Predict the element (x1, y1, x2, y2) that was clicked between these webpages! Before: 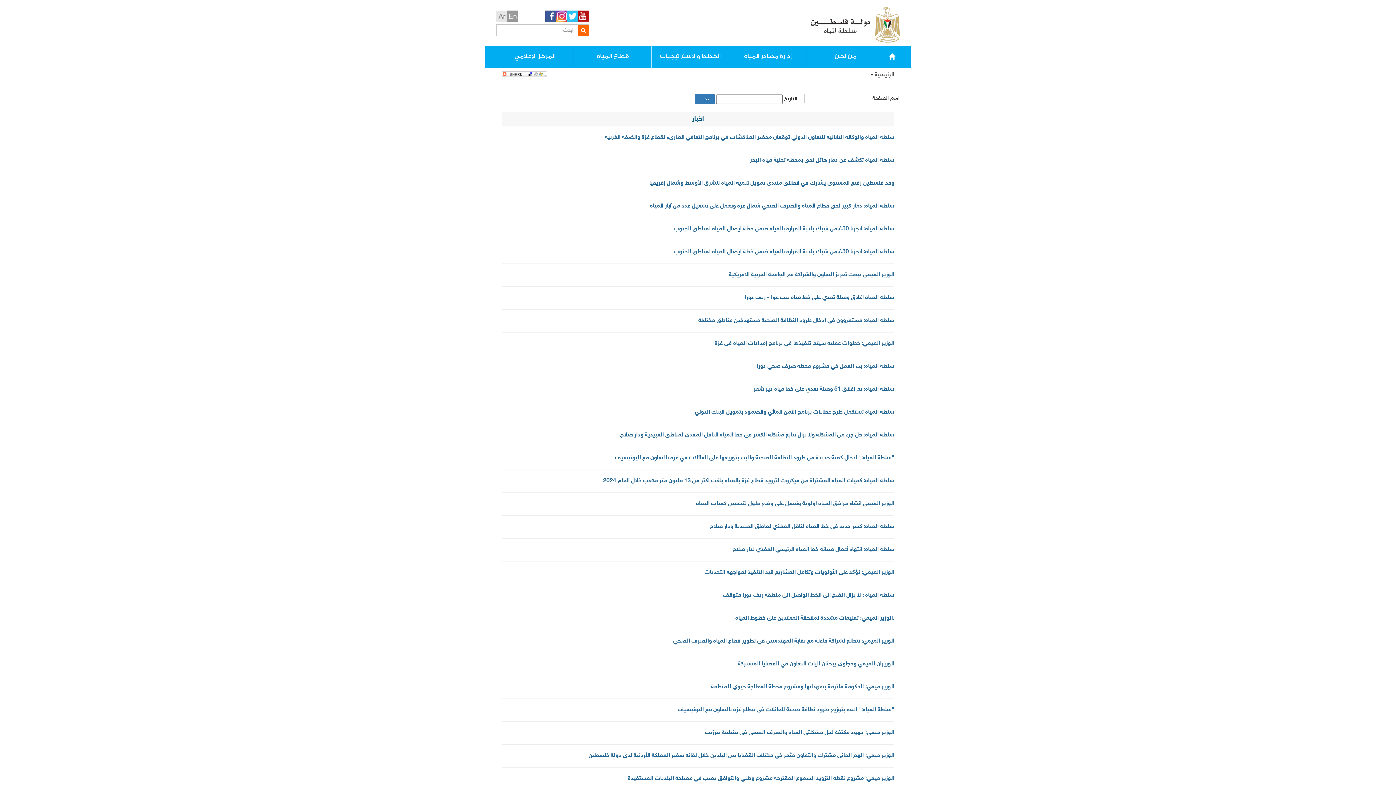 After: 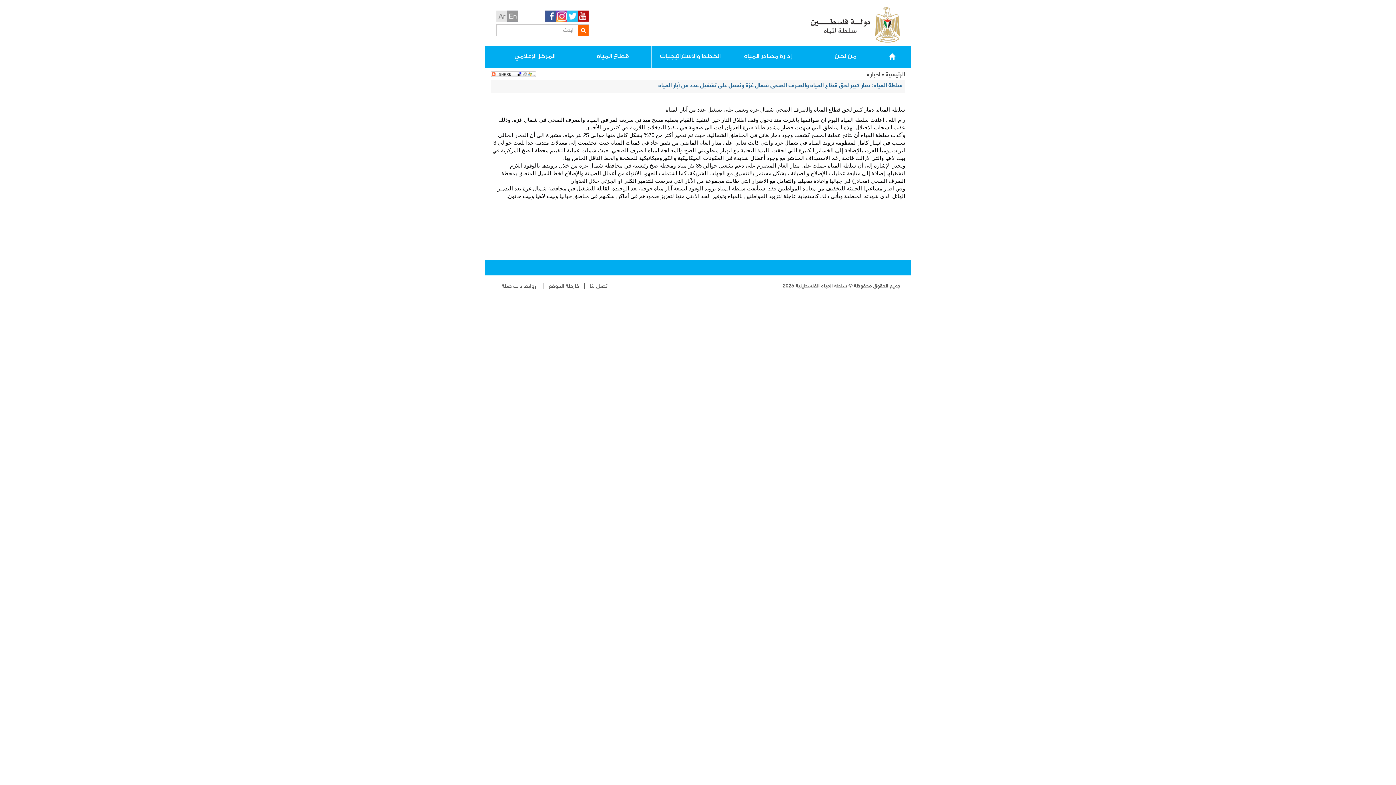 Action: label: سلطة المياه: دمار كبير لحق قطاع المياه والصرف الصحي شمال غزة ونعمل على تشغيل عدد من آبار المياه bbox: (501, 202, 894, 210)